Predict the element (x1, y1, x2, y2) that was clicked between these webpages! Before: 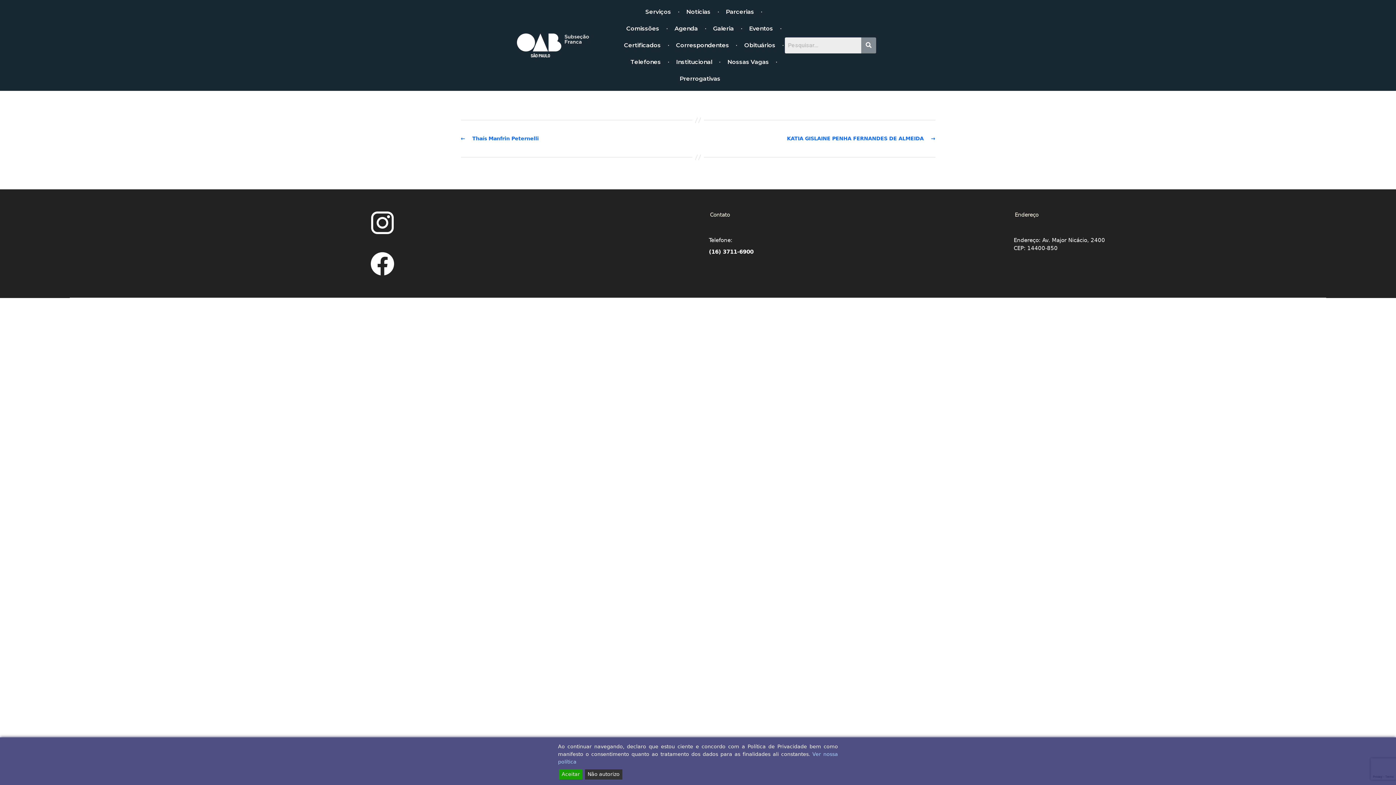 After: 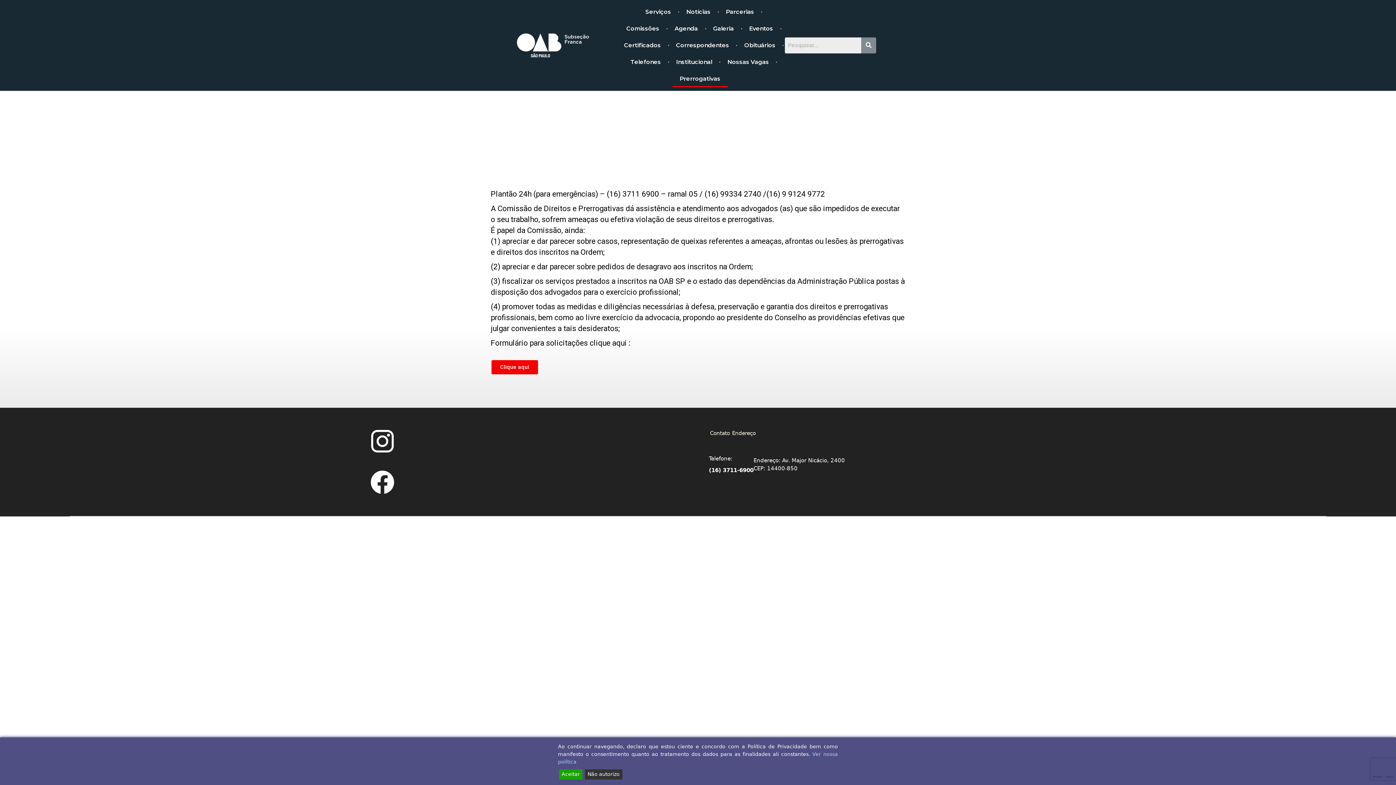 Action: label: Prerrogativas bbox: (672, 70, 727, 87)